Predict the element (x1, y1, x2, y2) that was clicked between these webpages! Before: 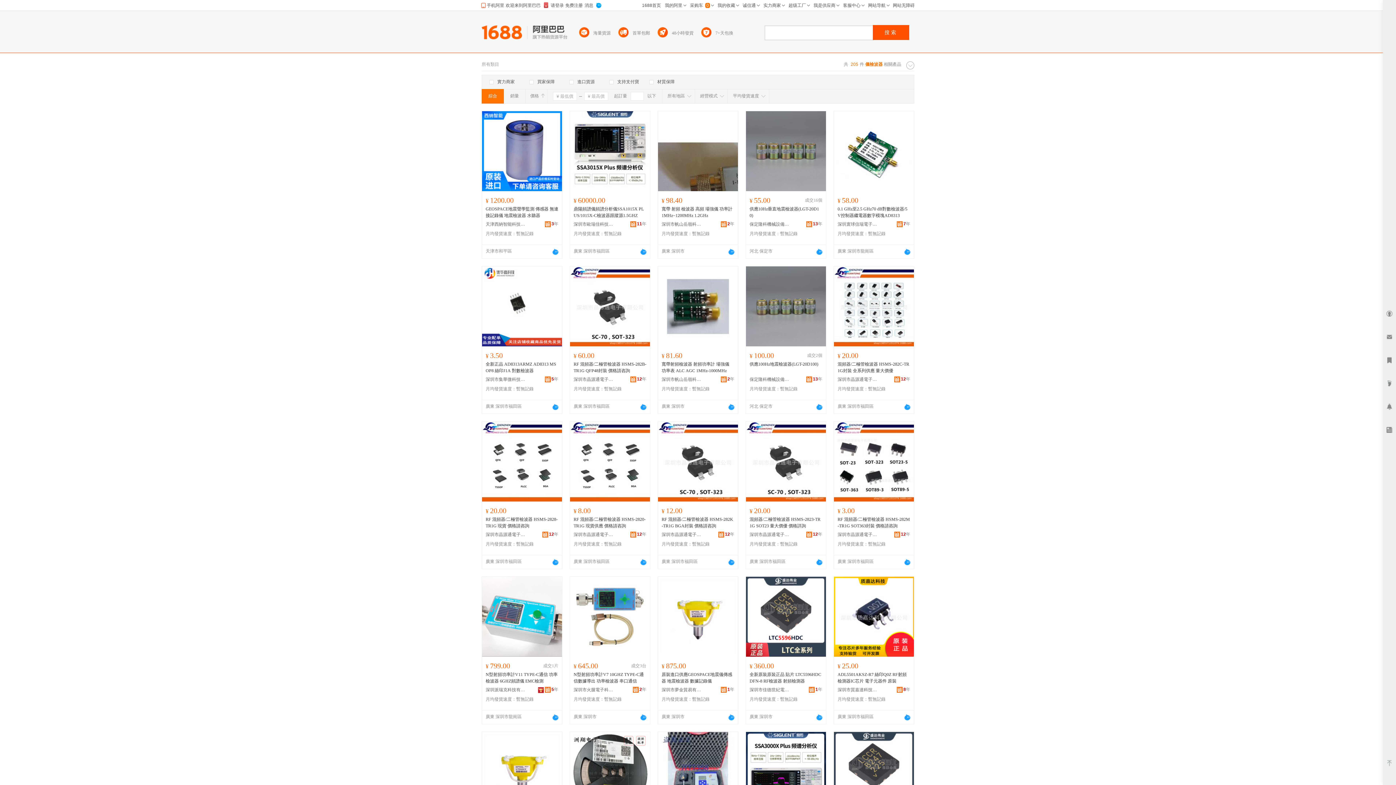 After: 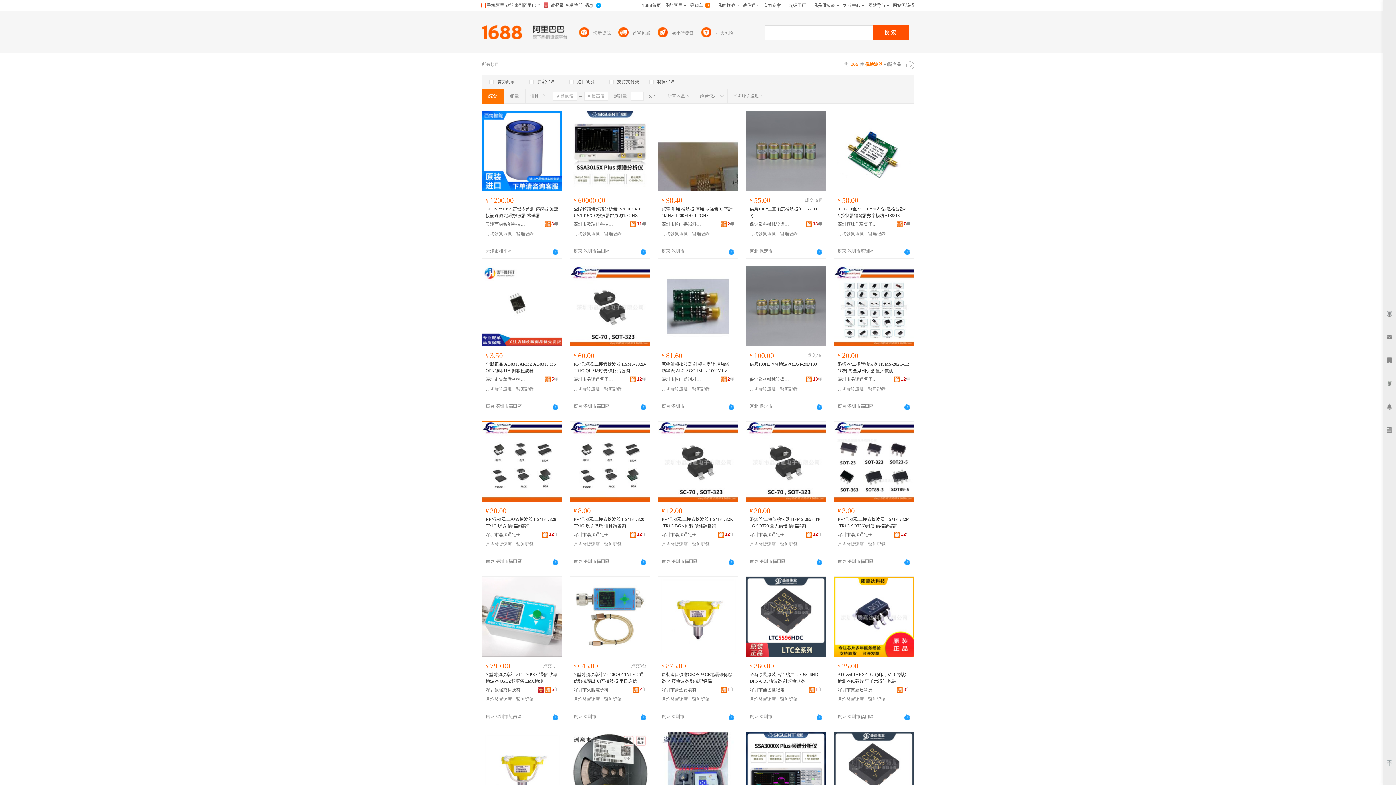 Action: bbox: (552, 559, 558, 565)